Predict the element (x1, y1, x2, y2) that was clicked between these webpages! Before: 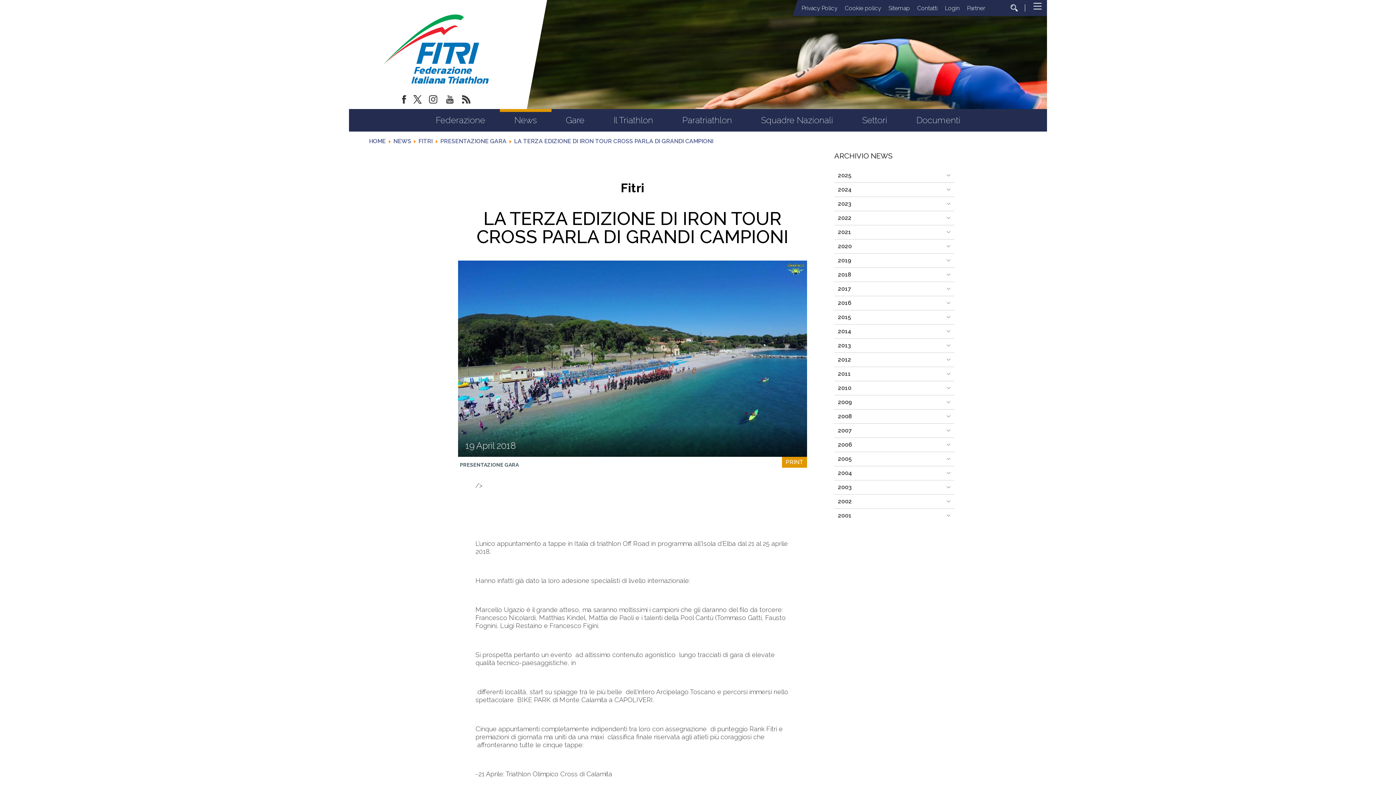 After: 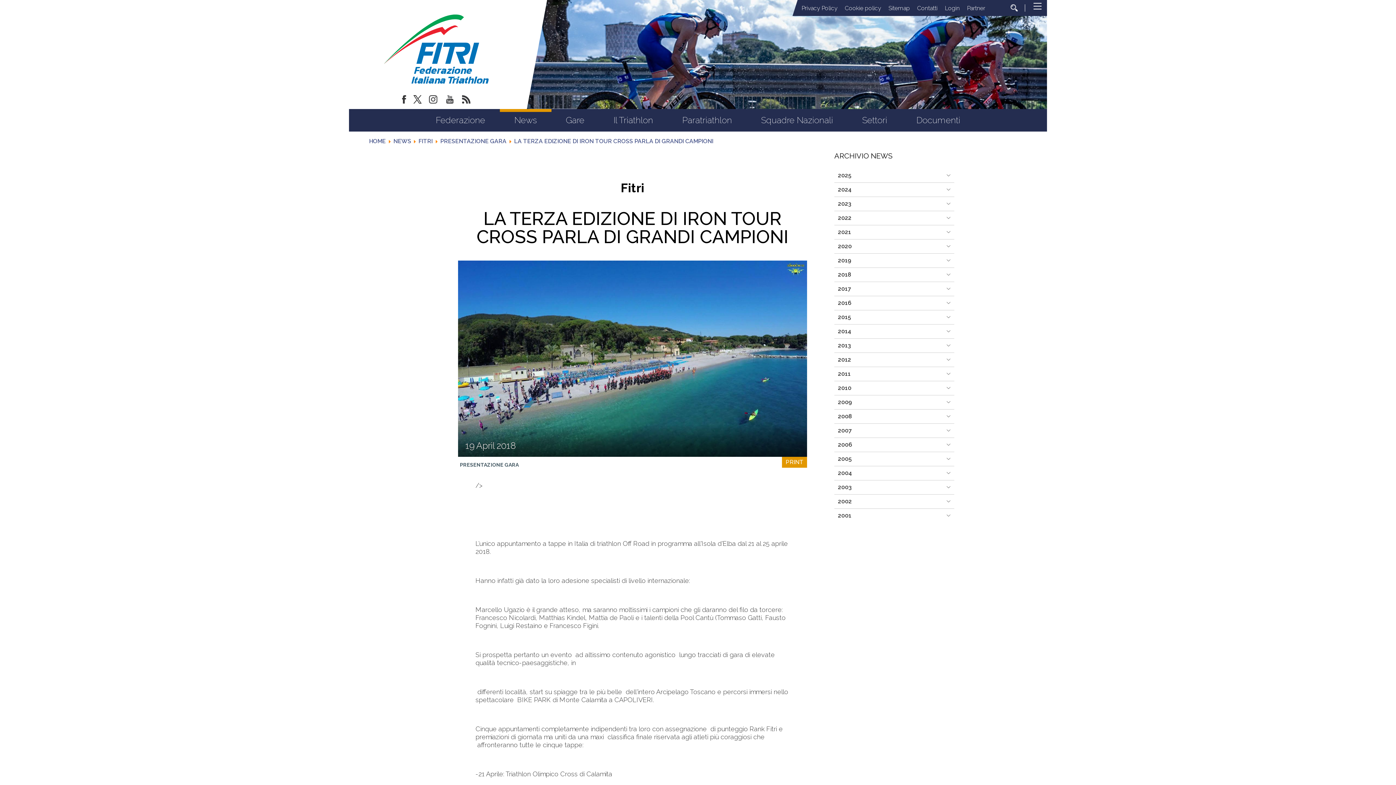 Action: bbox: (398, 93, 409, 109)